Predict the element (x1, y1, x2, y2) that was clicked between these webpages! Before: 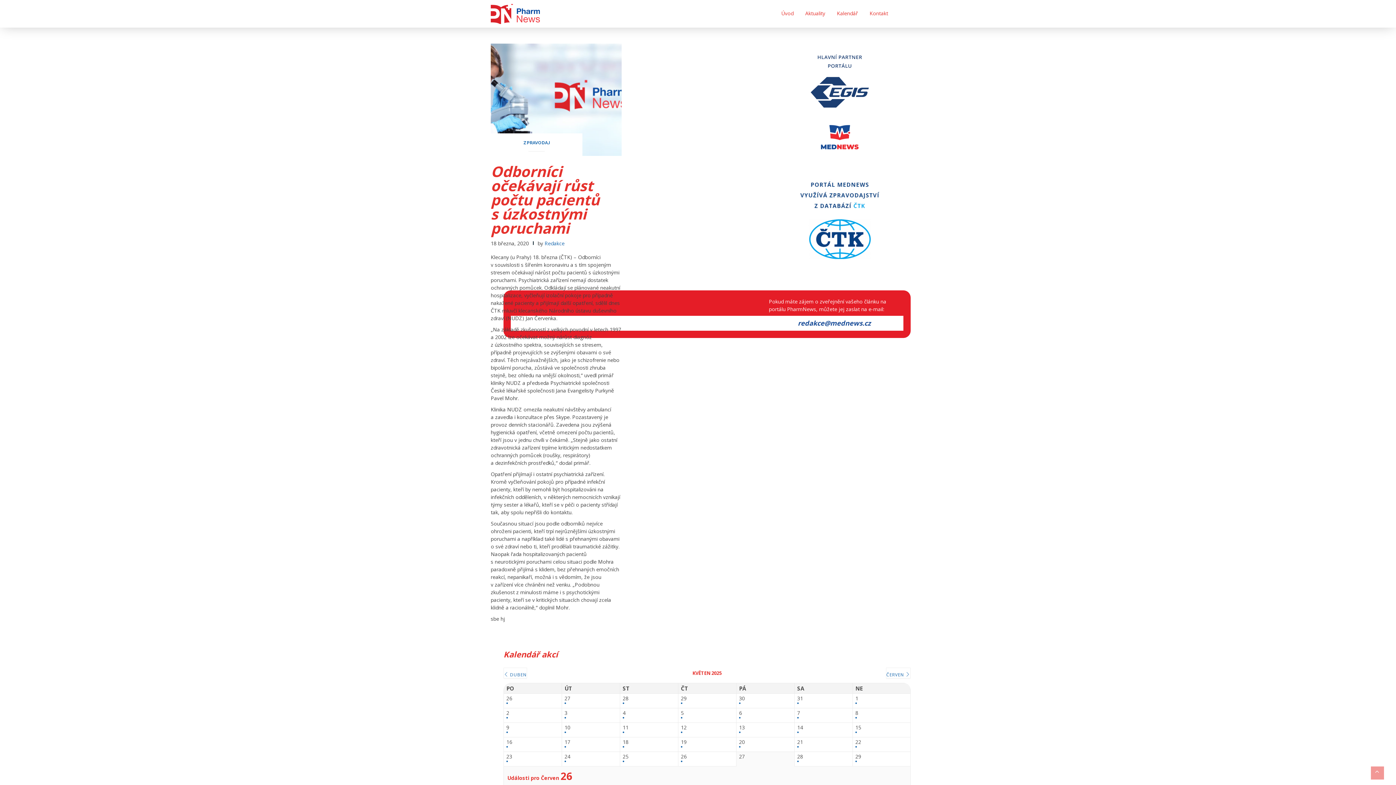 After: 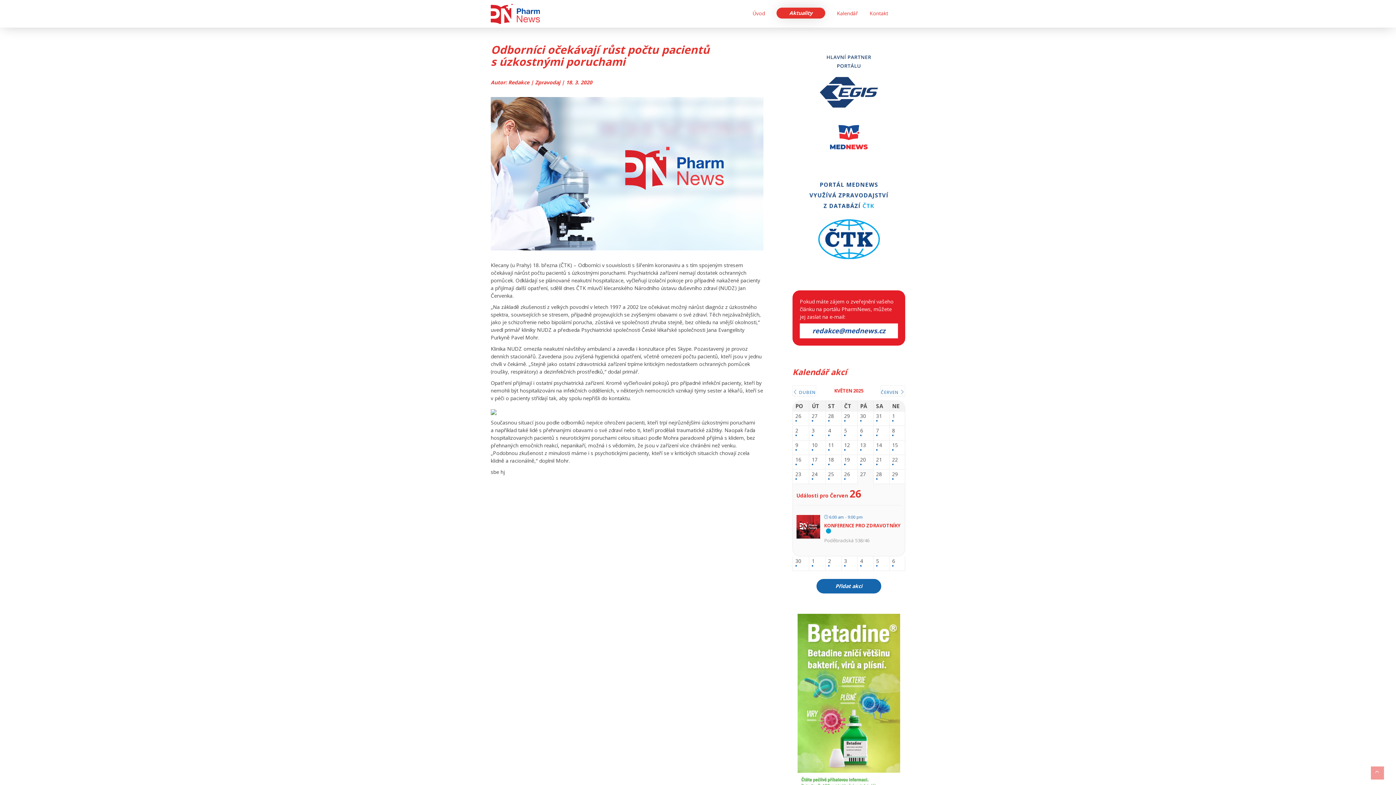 Action: bbox: (490, 95, 621, 102)